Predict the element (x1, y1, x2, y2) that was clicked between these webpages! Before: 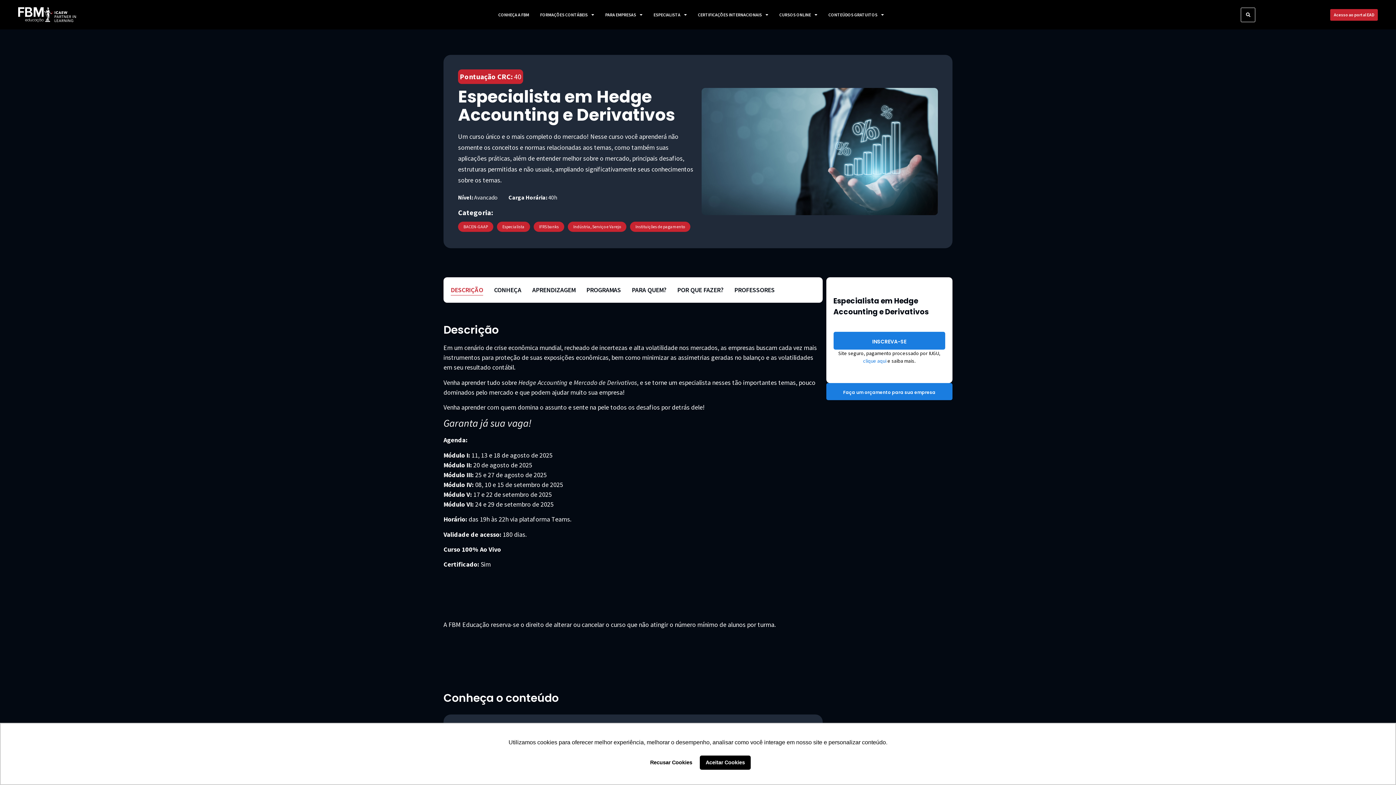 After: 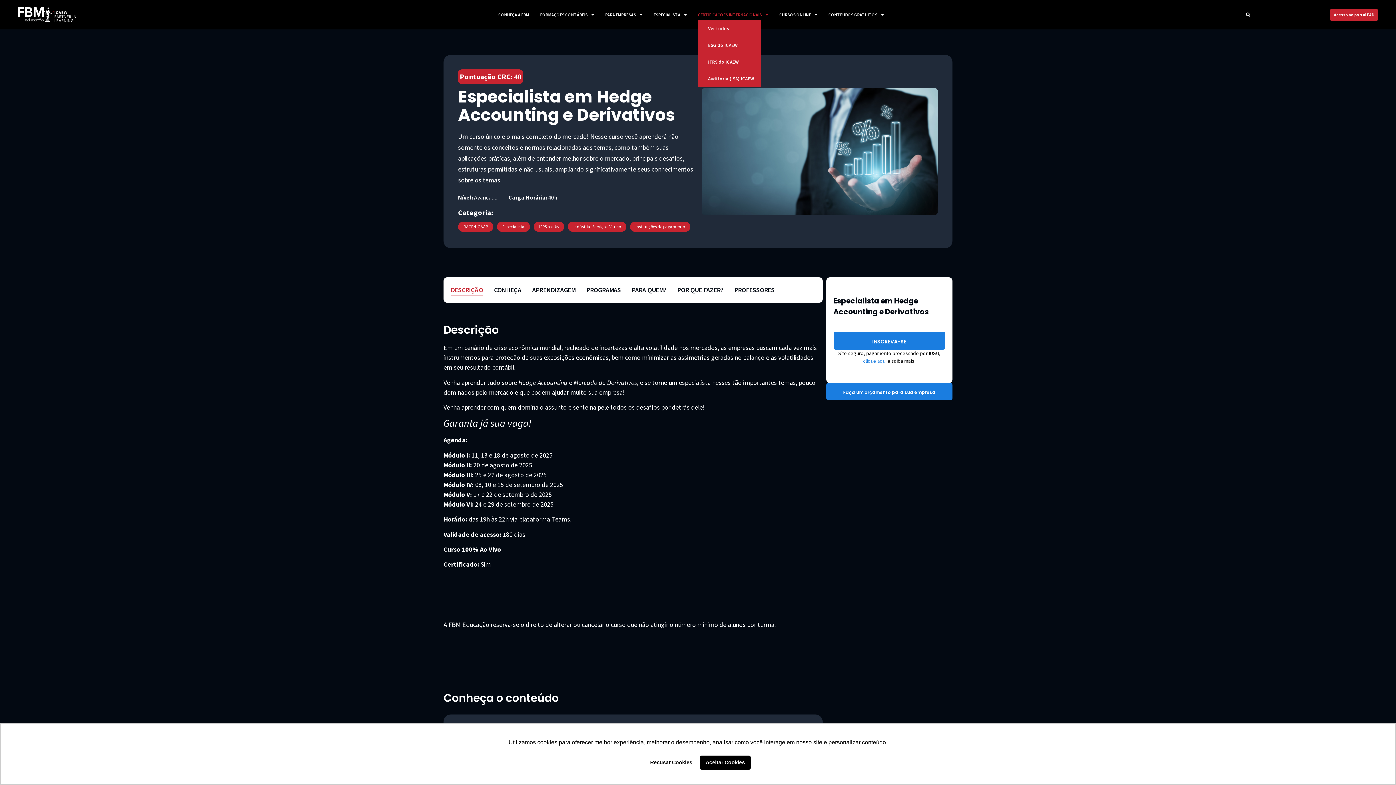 Action: bbox: (698, 9, 768, 20) label: CERTIFICAÇÕES INTERNACIONAIS